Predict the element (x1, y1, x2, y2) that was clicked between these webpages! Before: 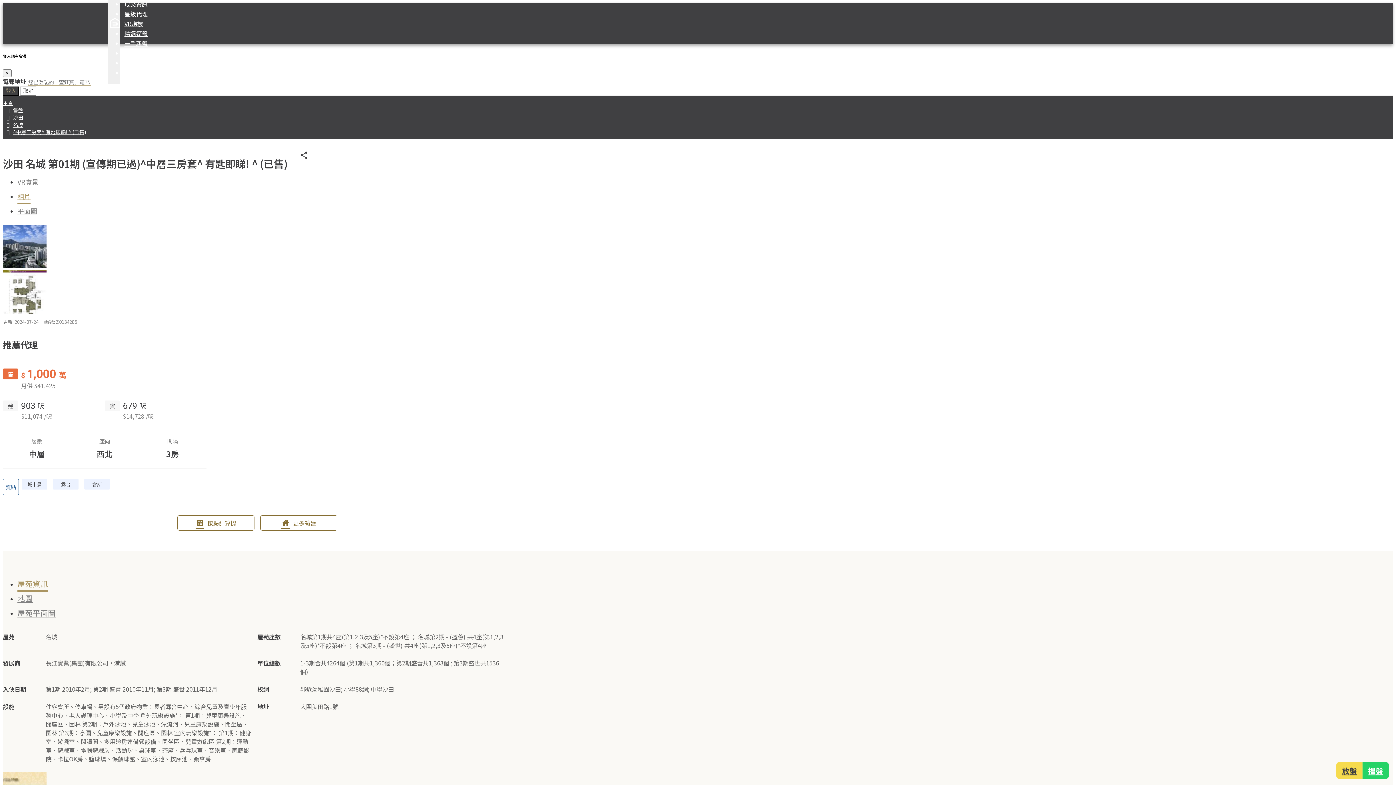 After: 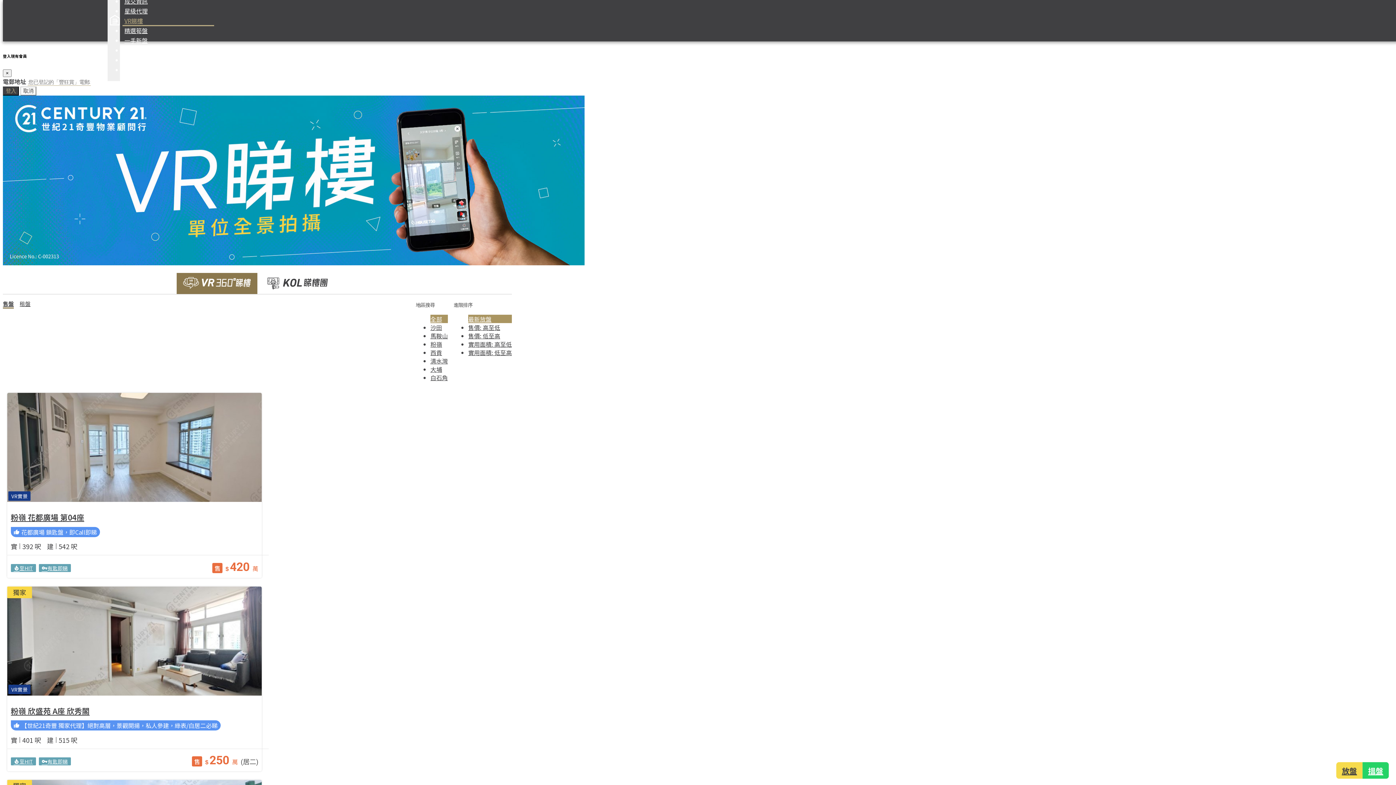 Action: label: VR睇樓 bbox: (122, 19, 214, 28)